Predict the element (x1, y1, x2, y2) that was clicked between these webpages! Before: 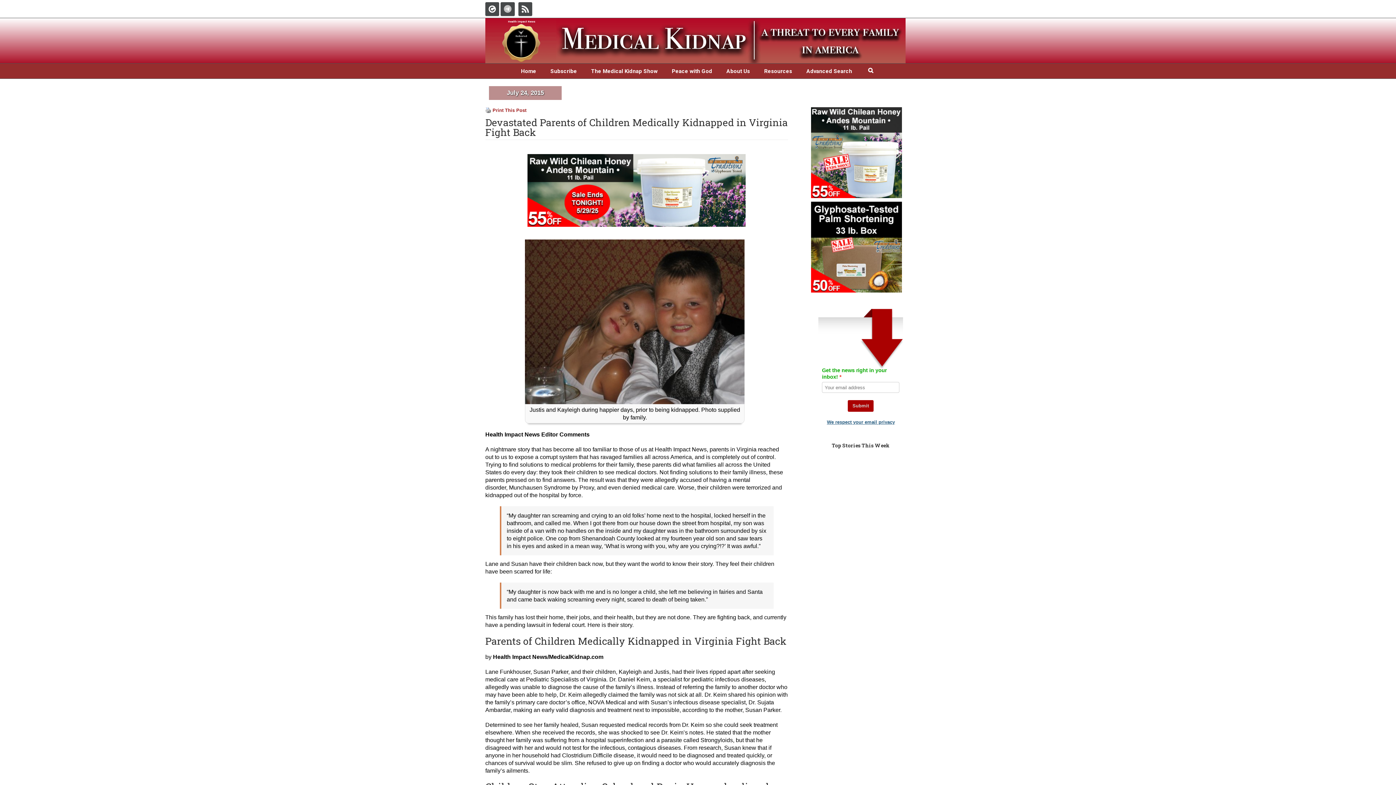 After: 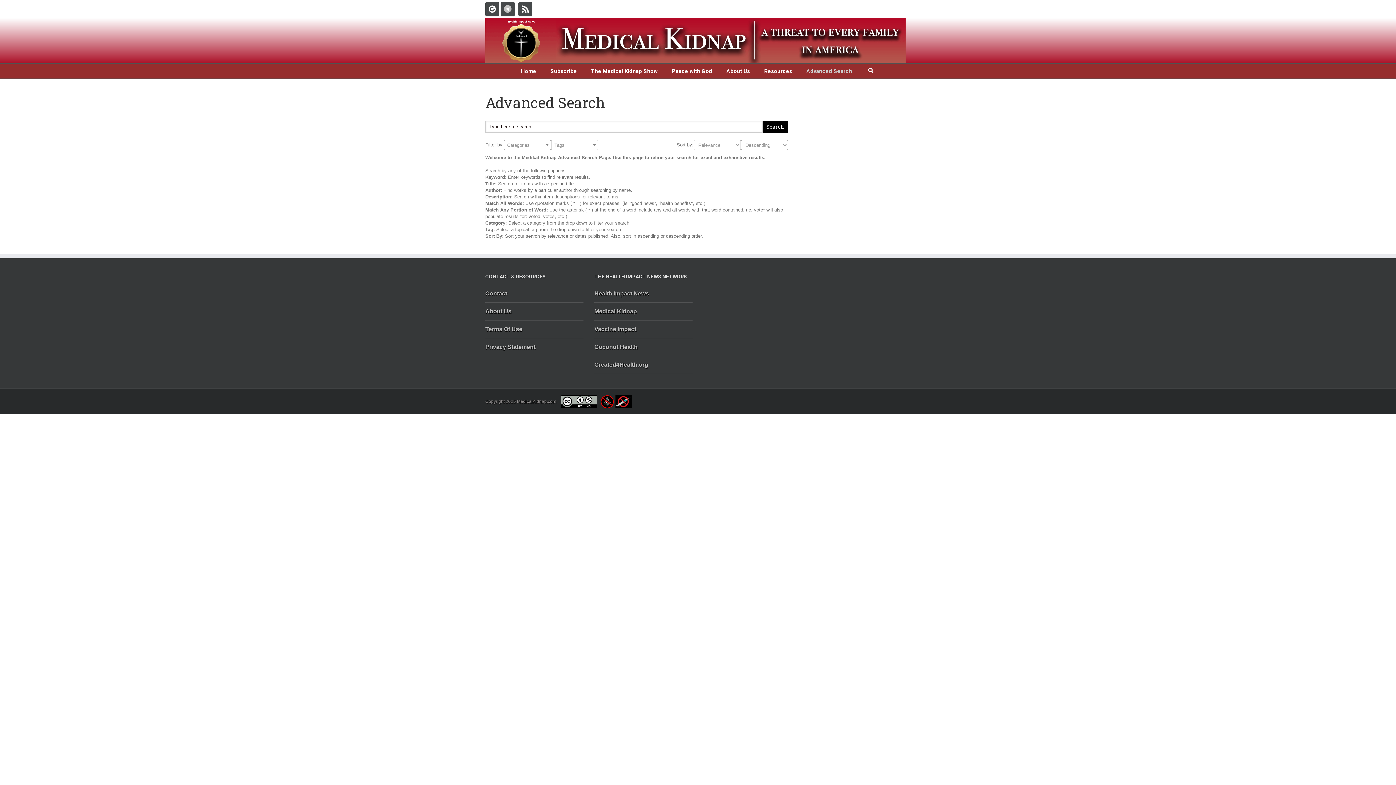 Action: bbox: (806, 64, 852, 78) label: Advanced Search